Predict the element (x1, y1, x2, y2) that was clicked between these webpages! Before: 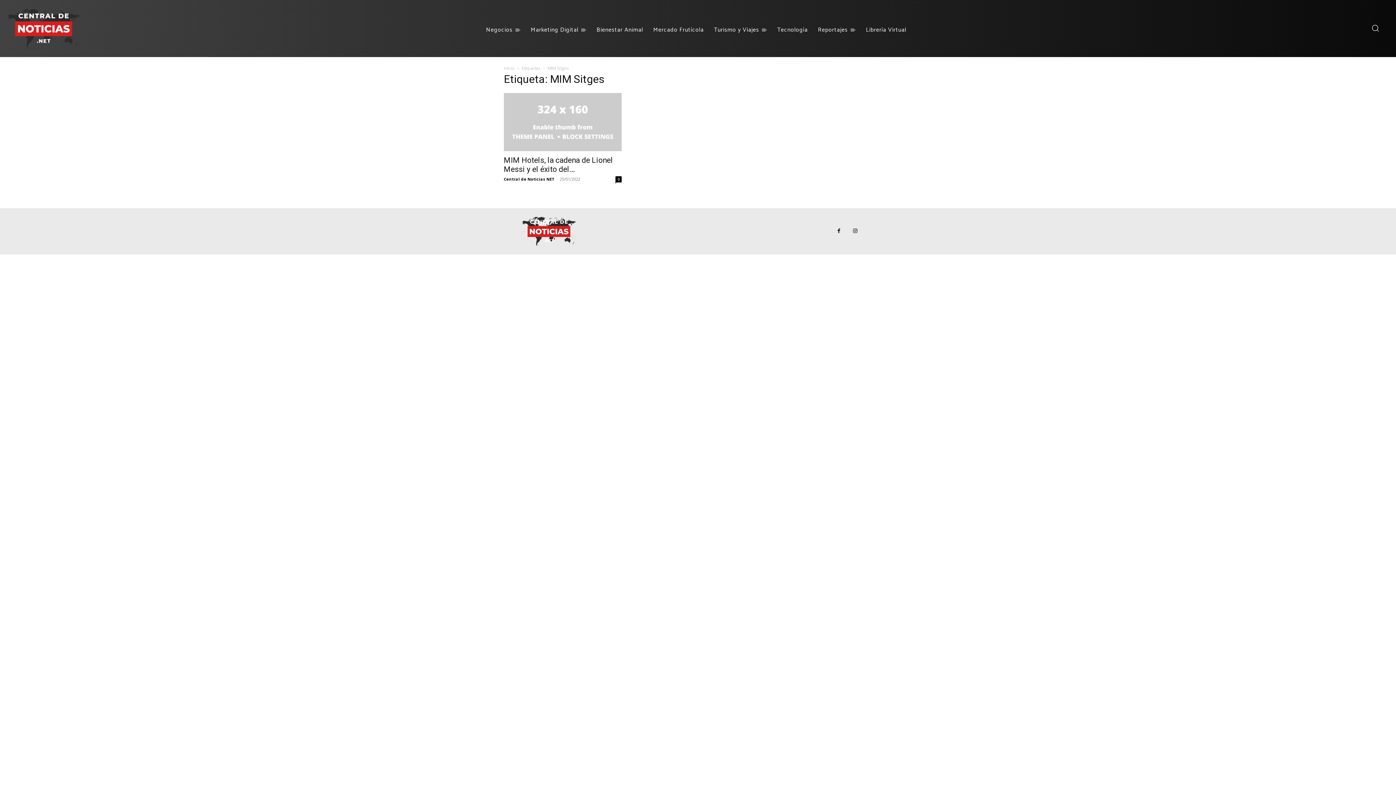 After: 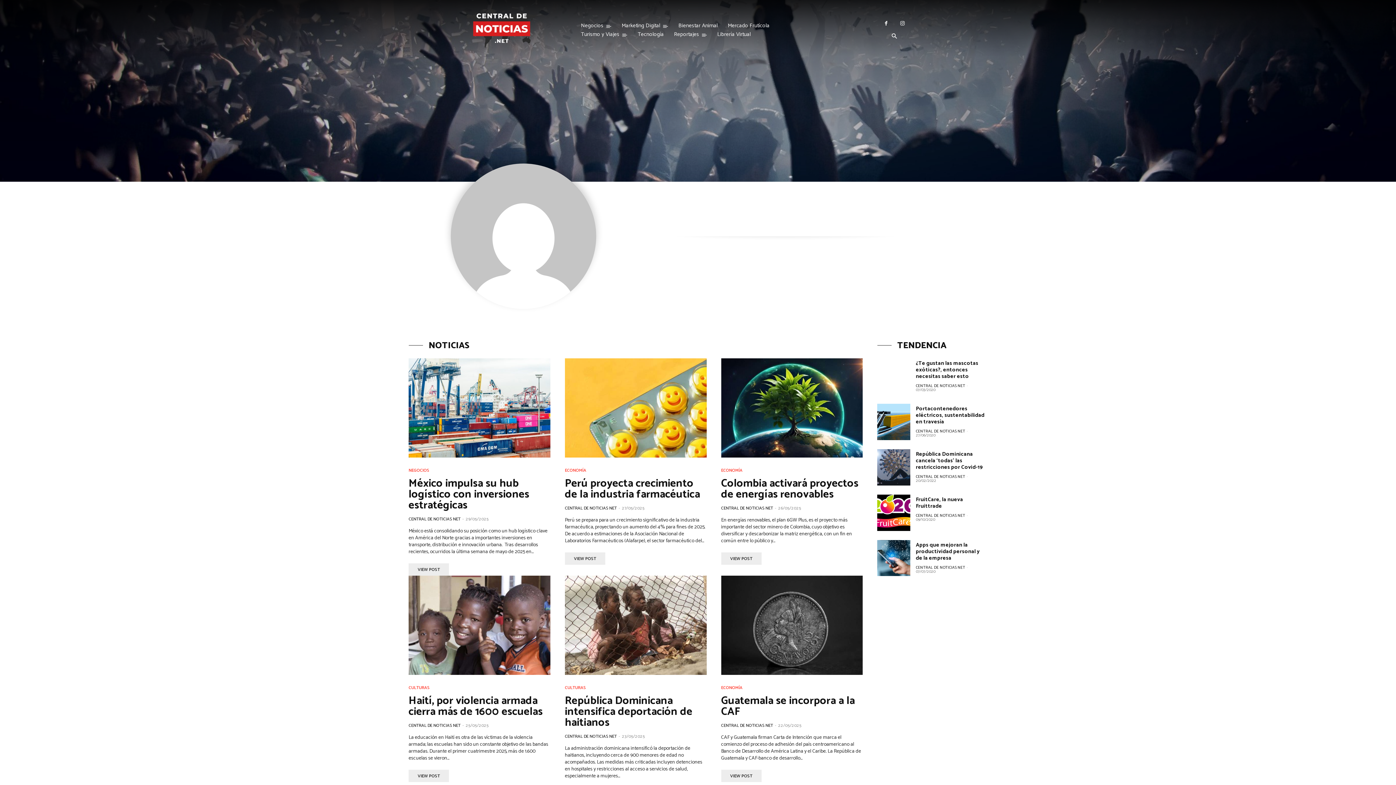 Action: label: Central de Noticias NET bbox: (504, 176, 554, 181)